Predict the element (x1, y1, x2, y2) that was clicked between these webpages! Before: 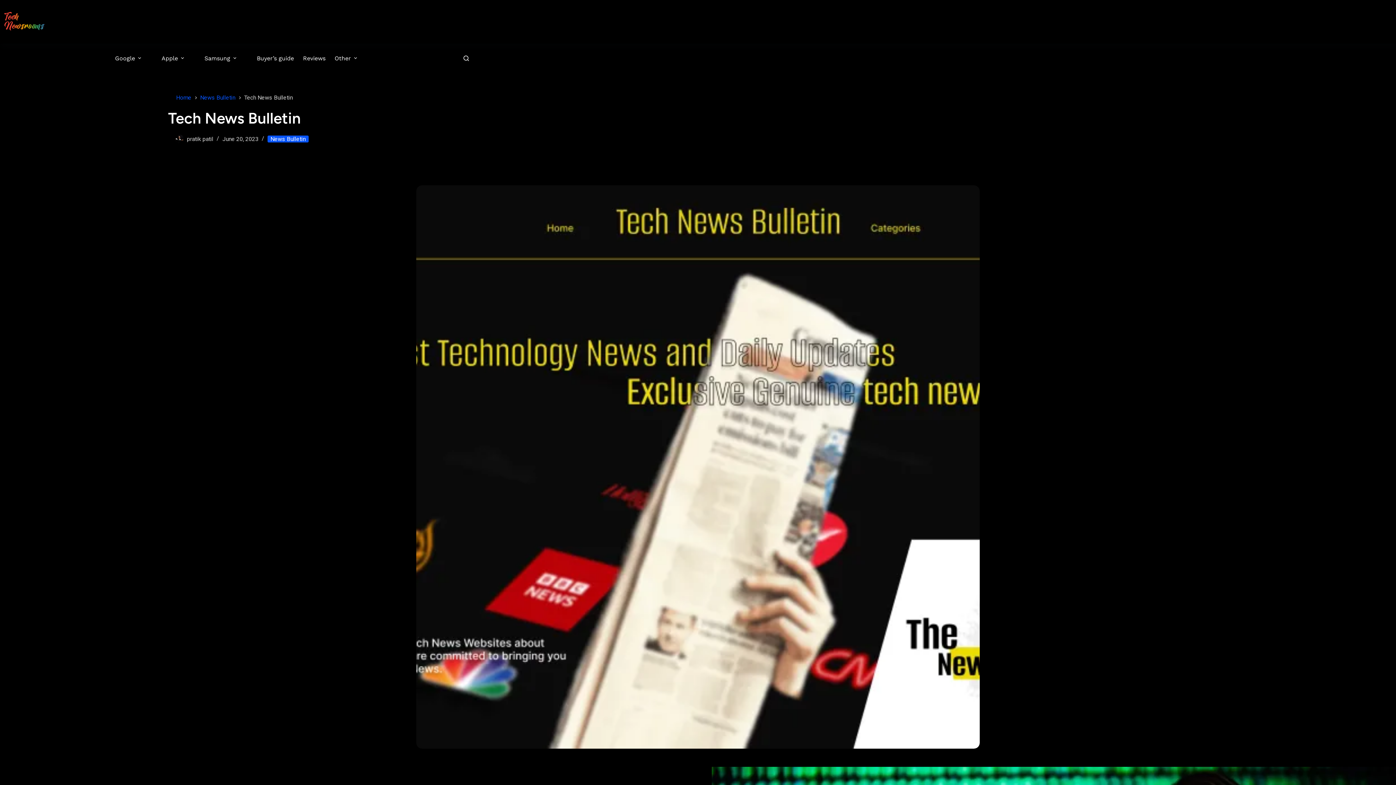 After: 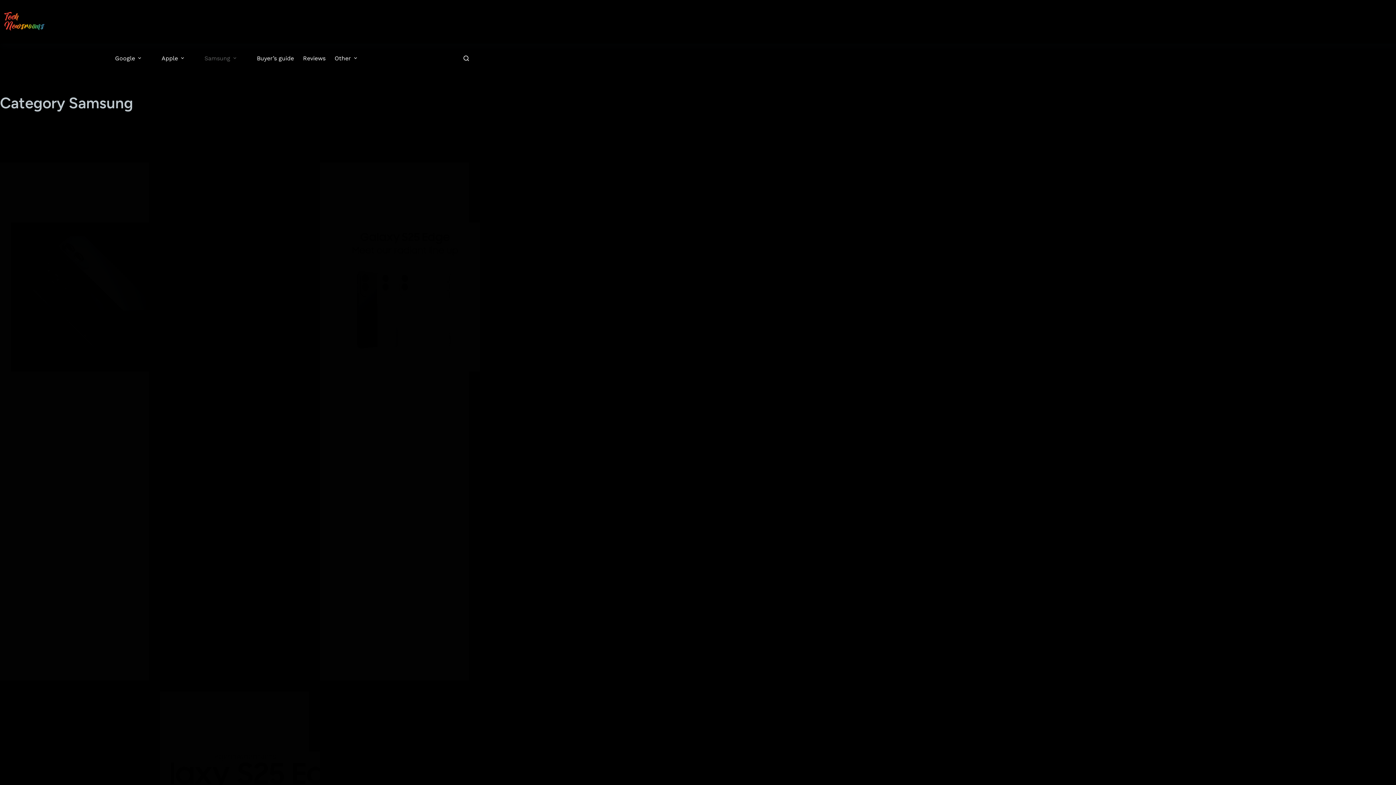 Action: bbox: (200, 43, 243, 72) label: Samsung